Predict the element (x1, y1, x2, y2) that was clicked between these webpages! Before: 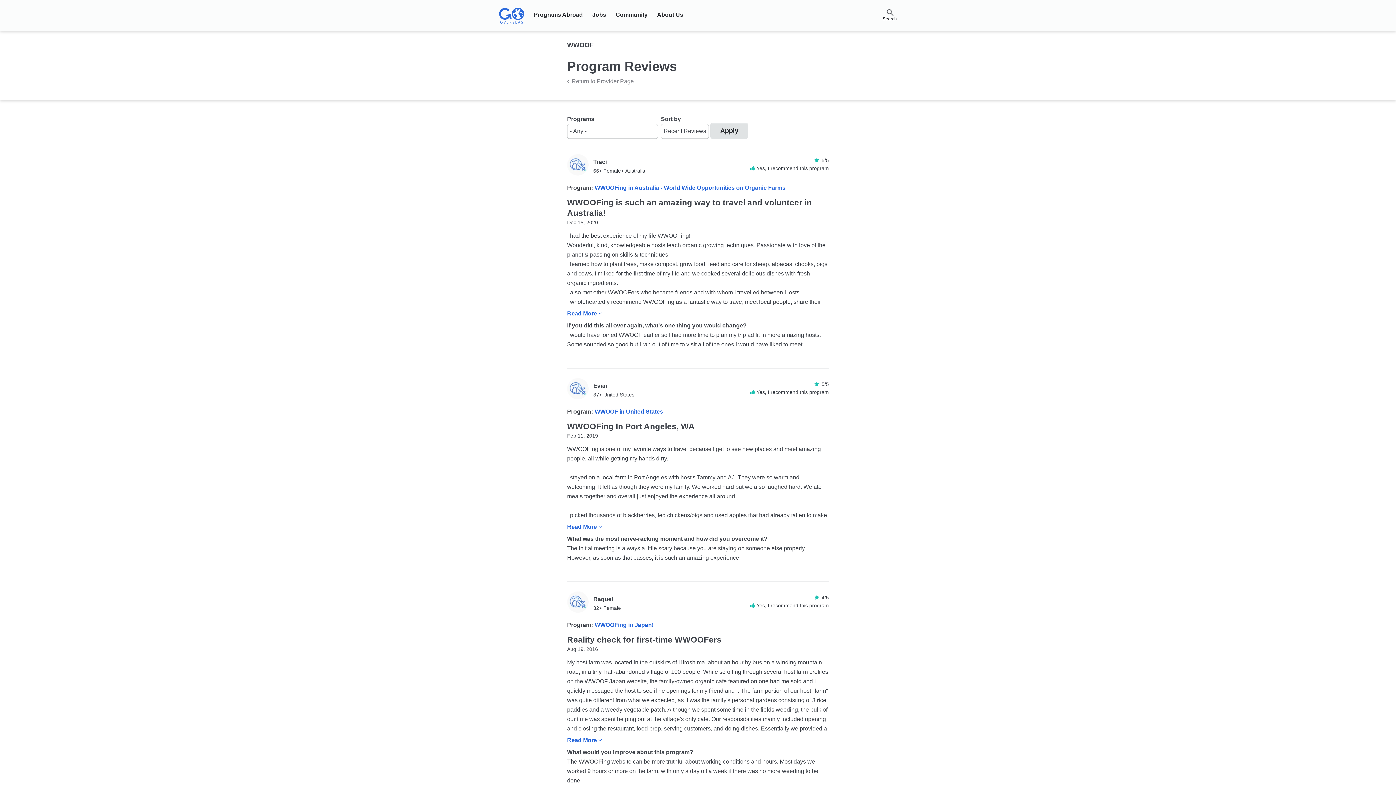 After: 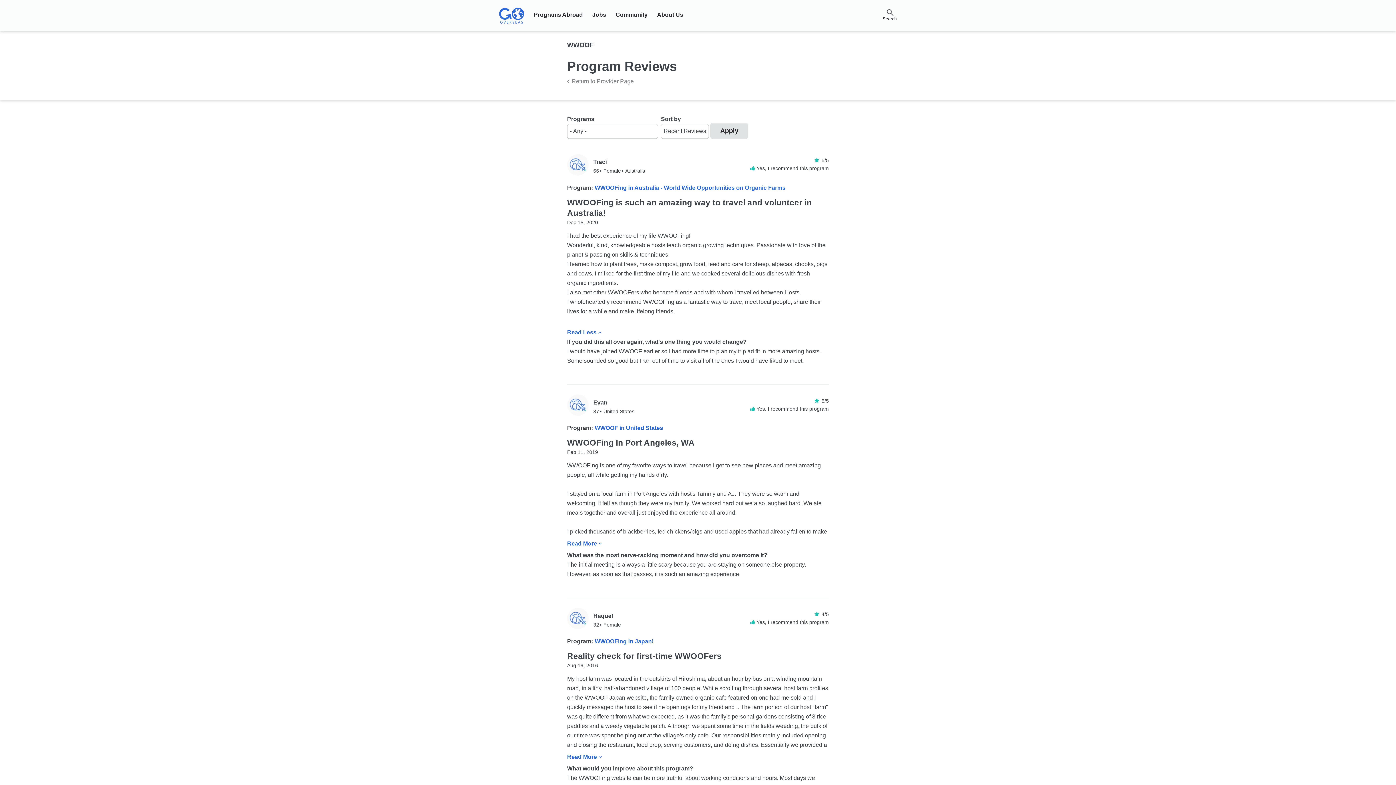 Action: bbox: (567, 309, 602, 320) label: Read More 